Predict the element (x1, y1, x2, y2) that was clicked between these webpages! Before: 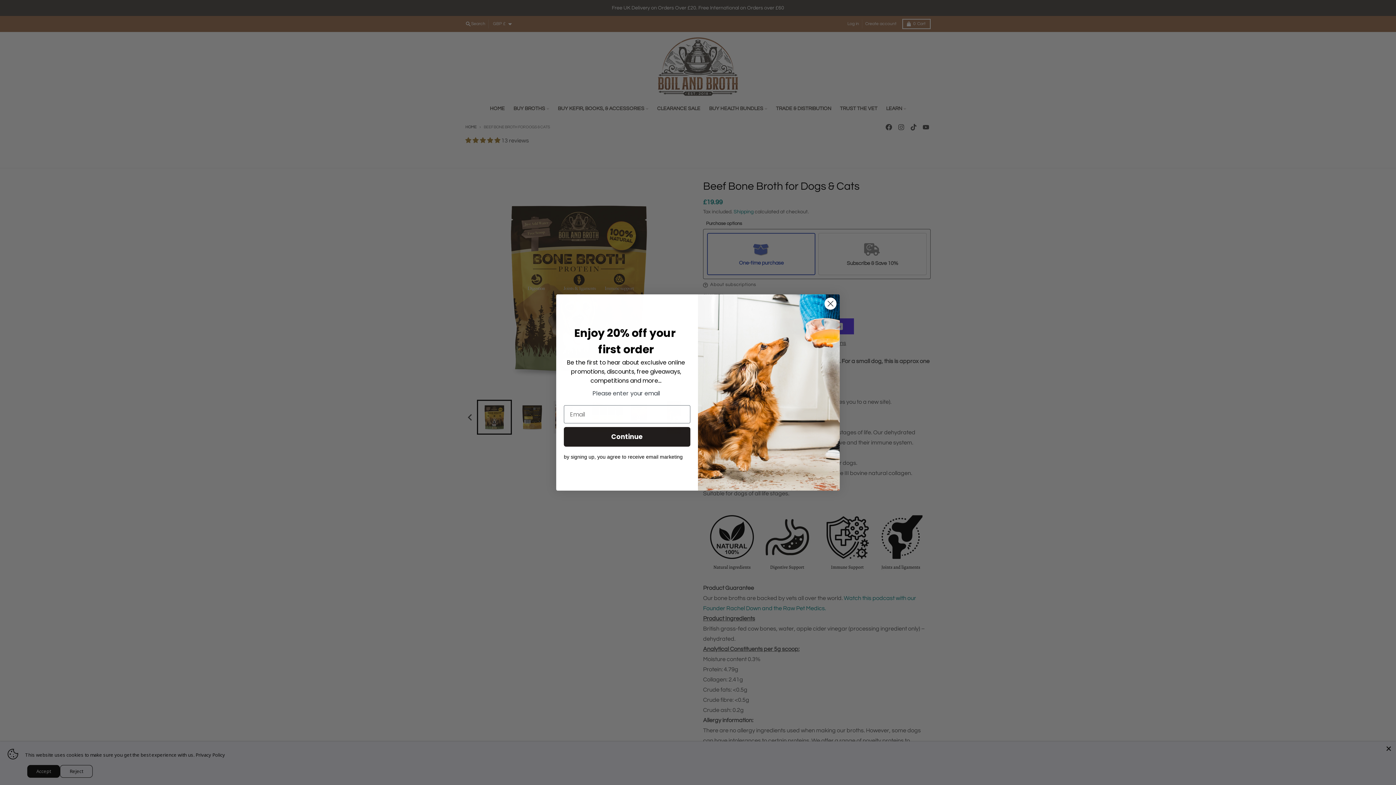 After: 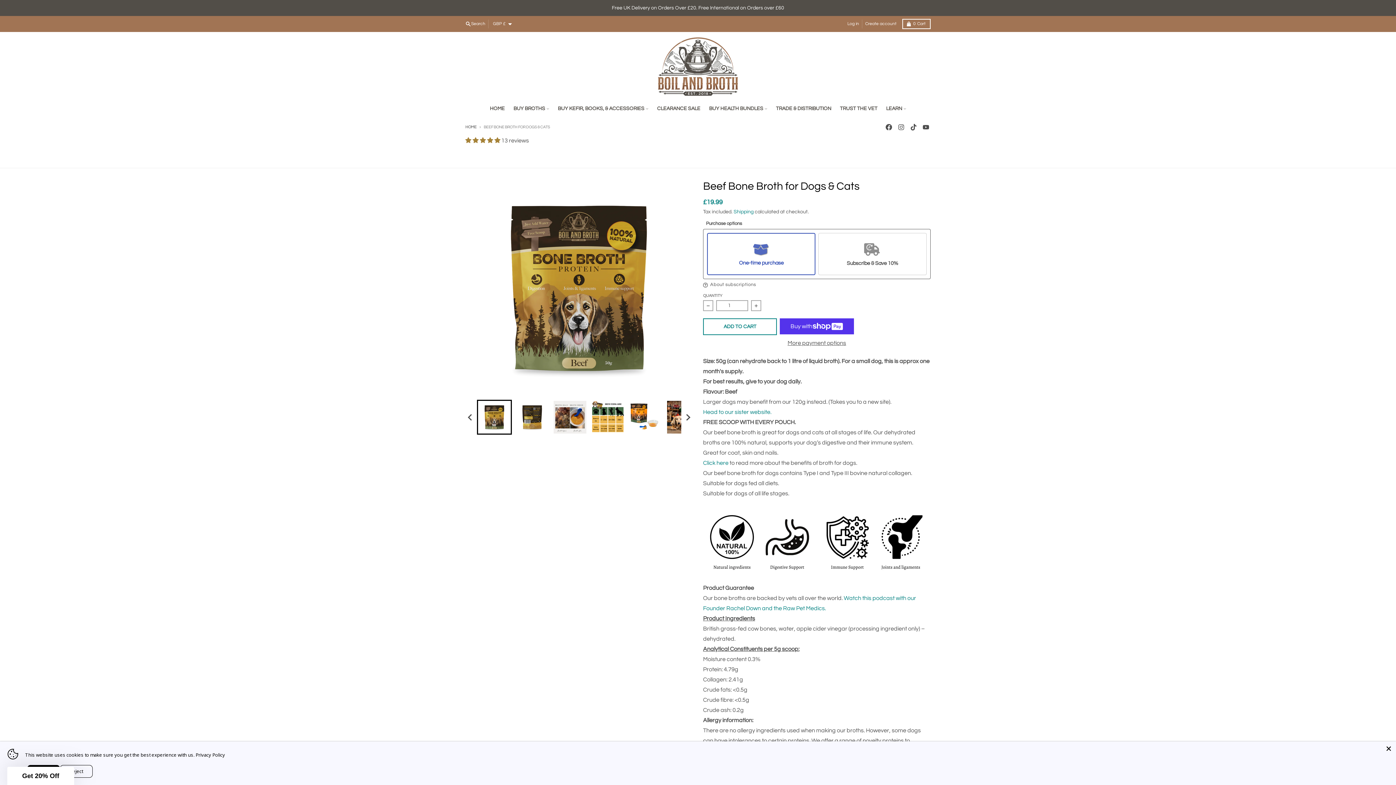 Action: label: Close dialog bbox: (824, 297, 837, 310)